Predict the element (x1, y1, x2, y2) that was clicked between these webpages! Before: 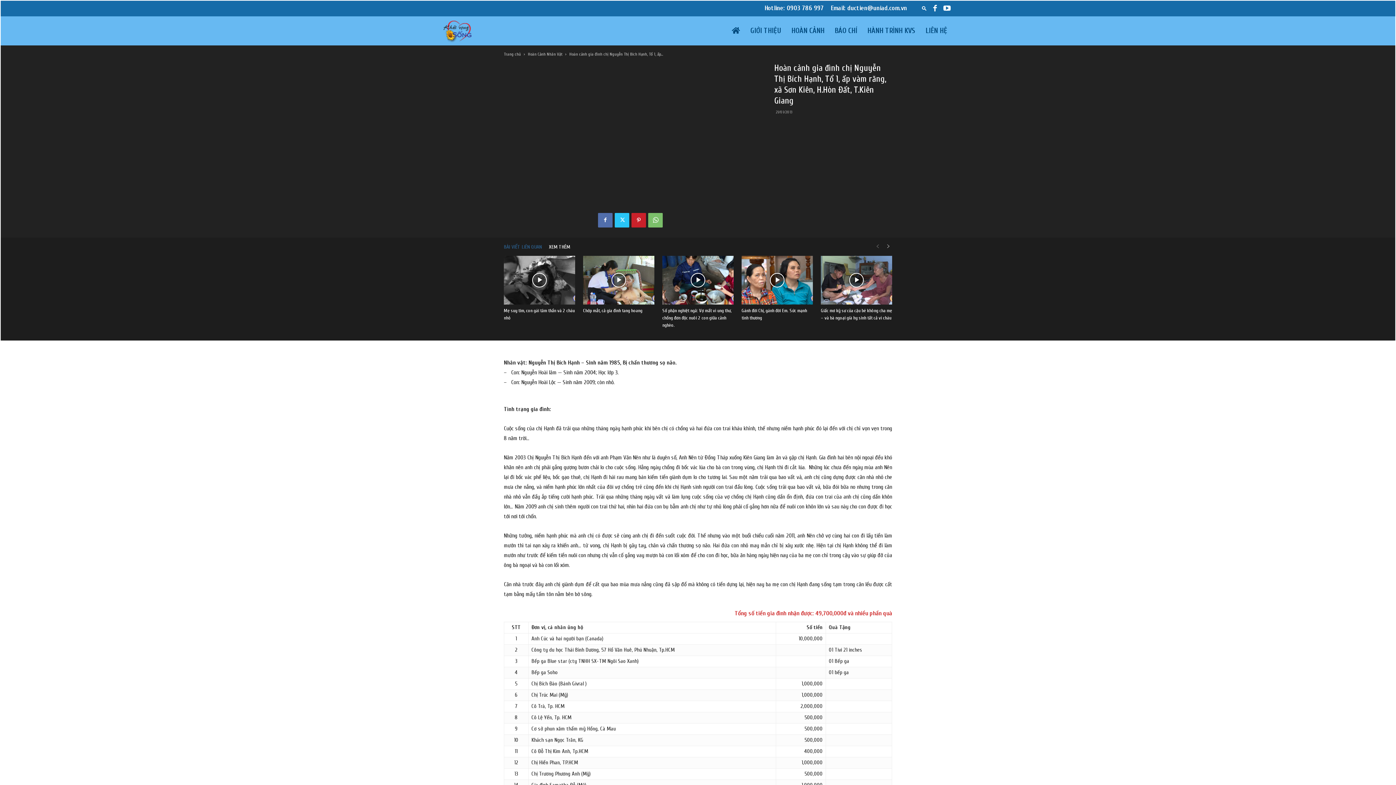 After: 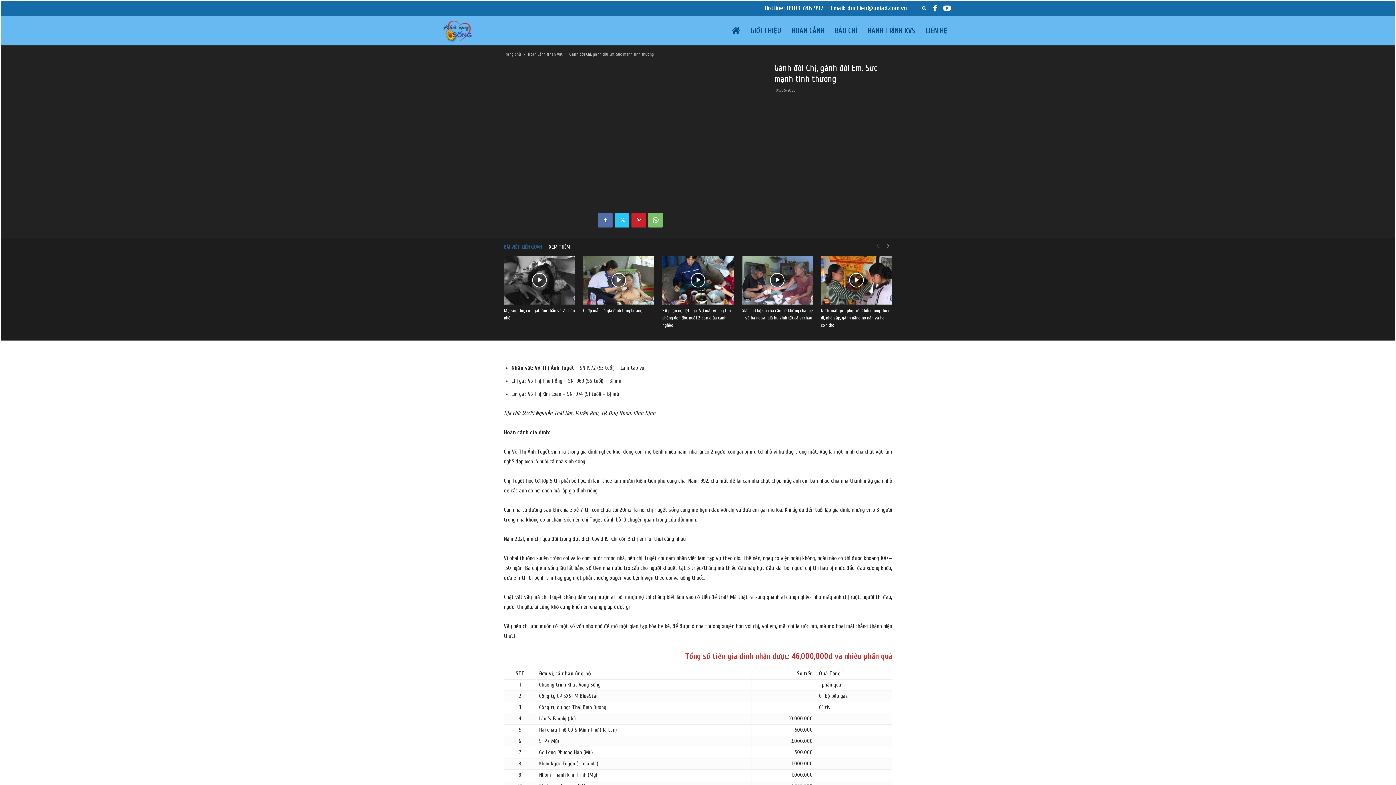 Action: bbox: (741, 255, 813, 304)